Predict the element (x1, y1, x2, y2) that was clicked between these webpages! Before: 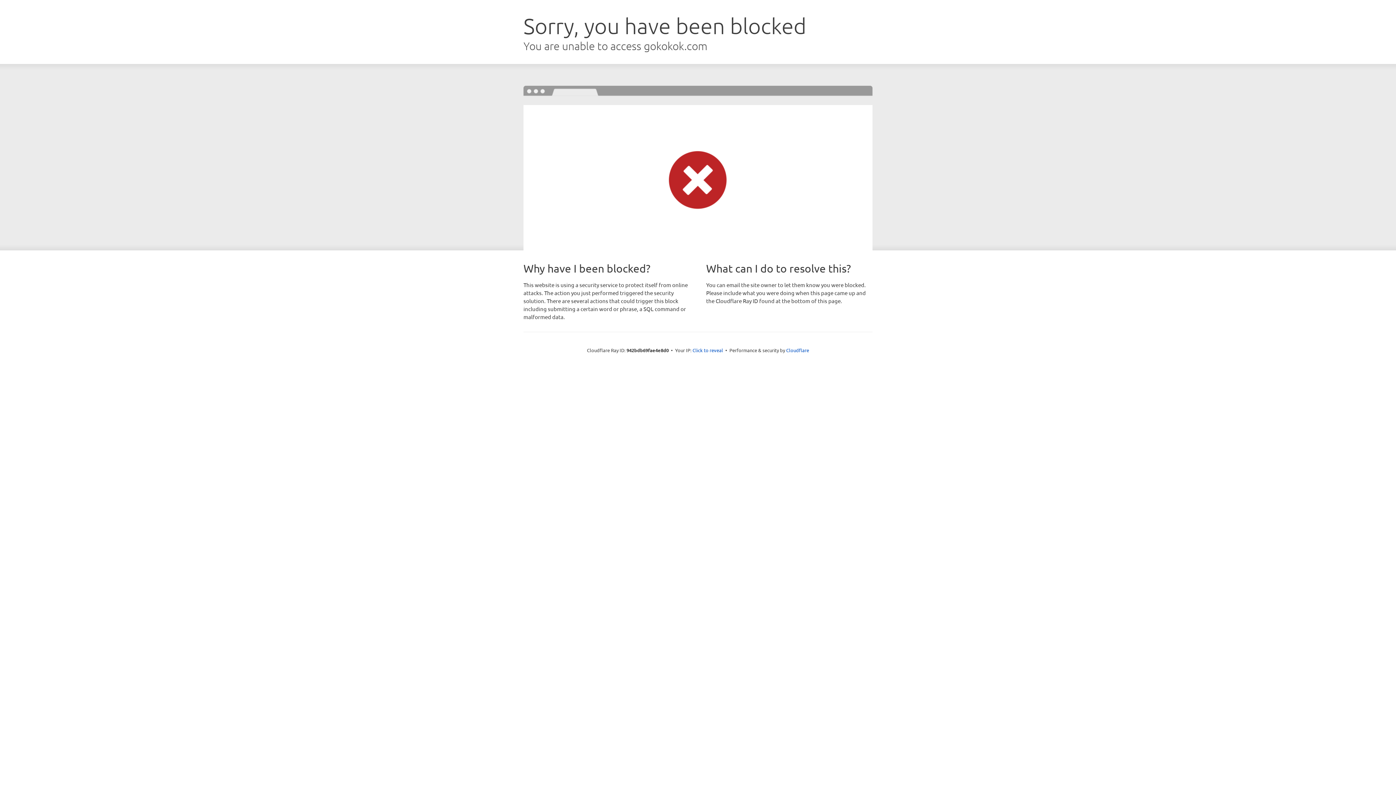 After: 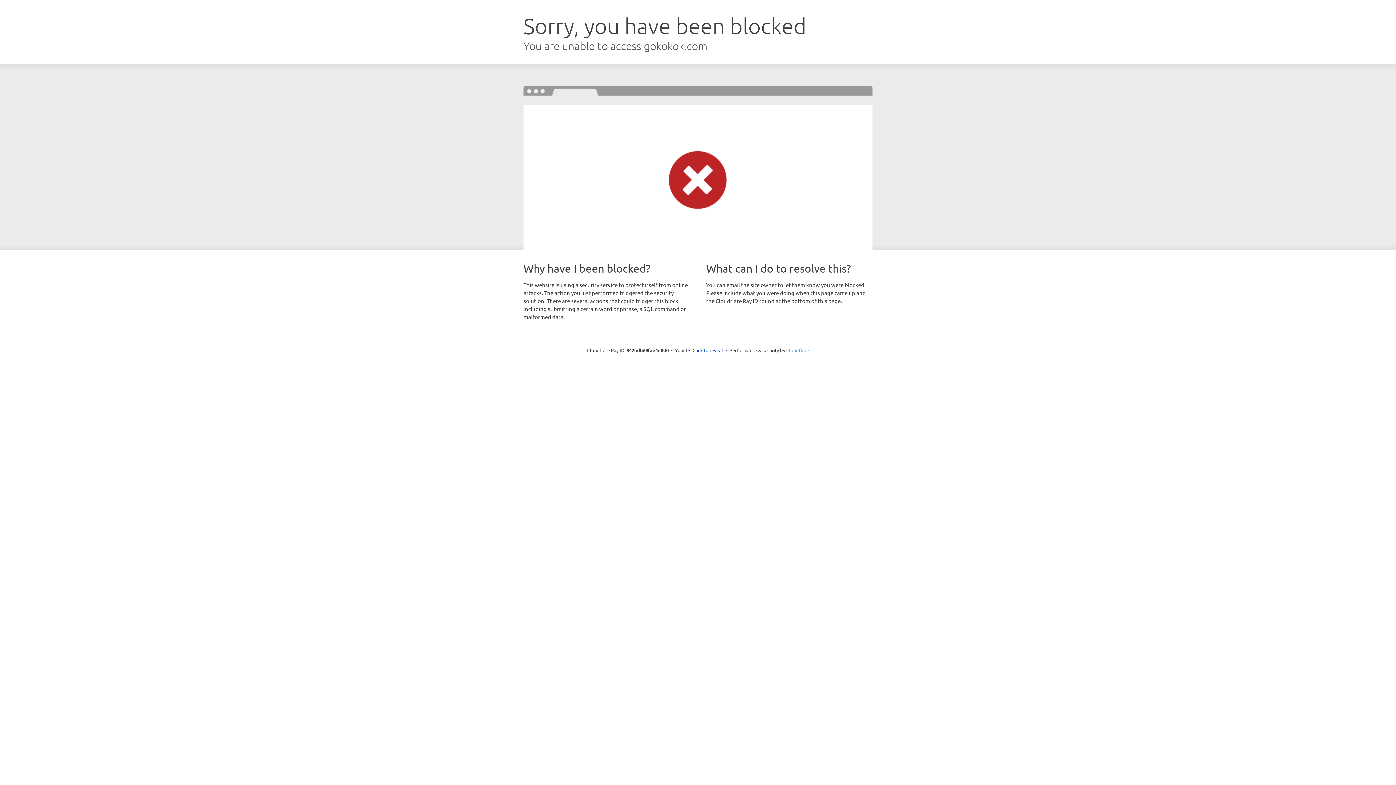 Action: label: Cloudflare bbox: (786, 347, 809, 353)